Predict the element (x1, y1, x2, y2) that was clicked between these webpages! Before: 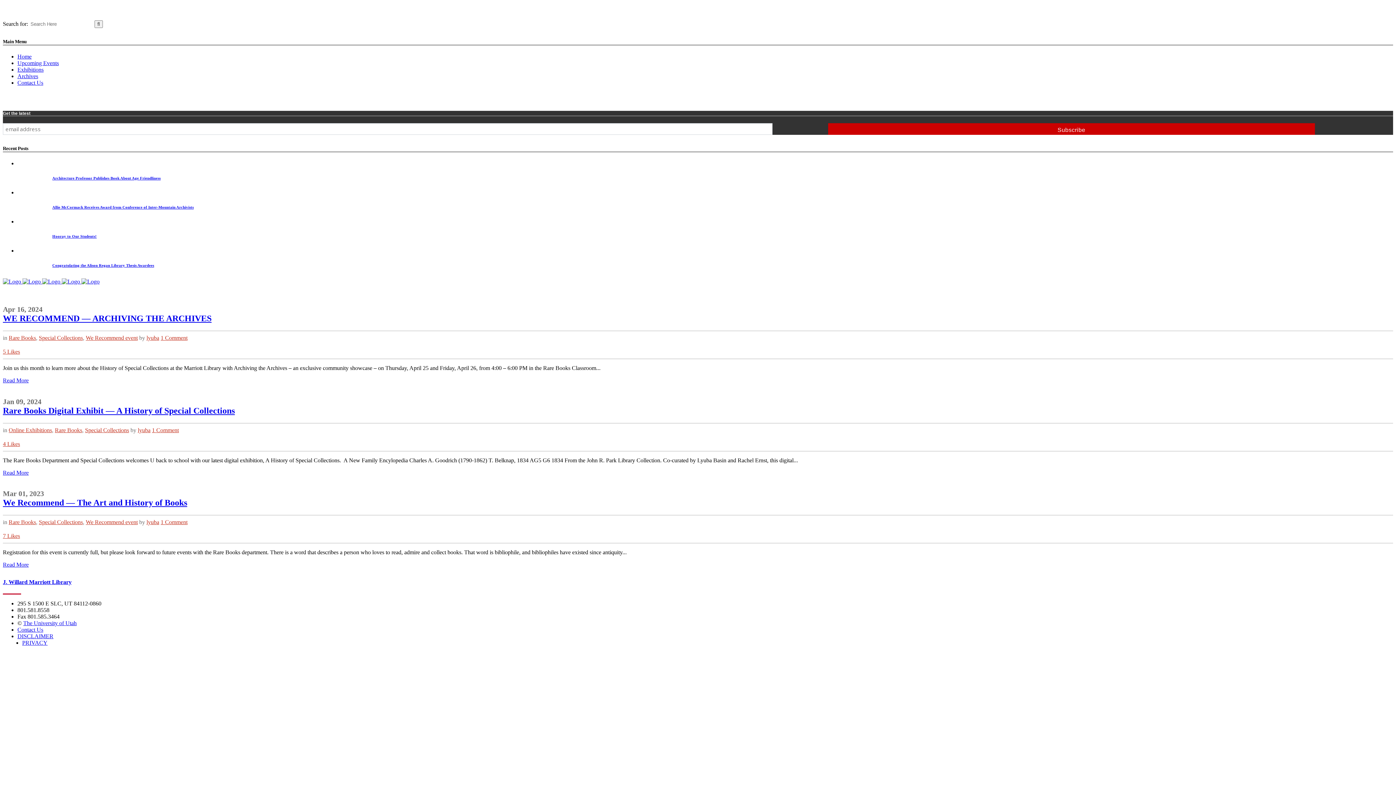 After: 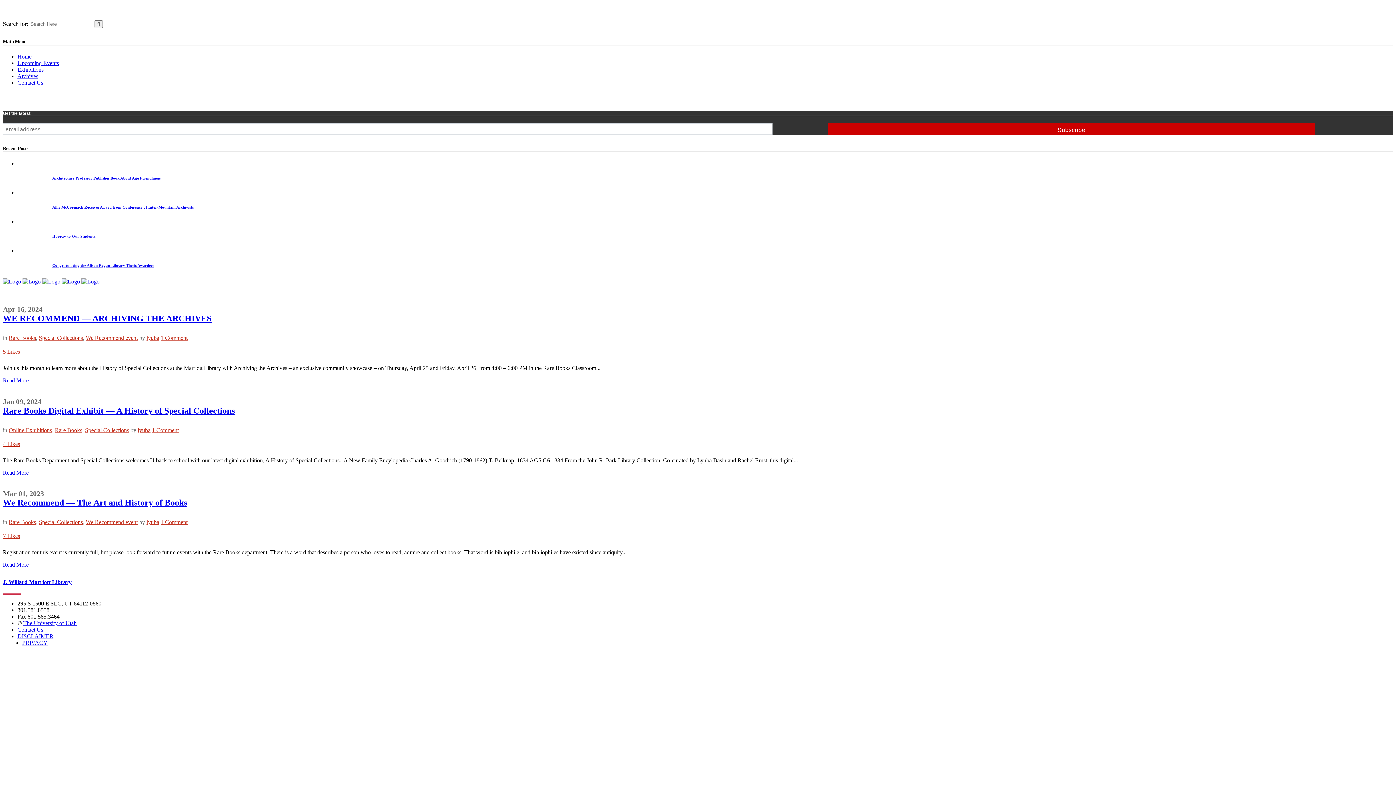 Action: bbox: (1391, 368, 1393, 374)